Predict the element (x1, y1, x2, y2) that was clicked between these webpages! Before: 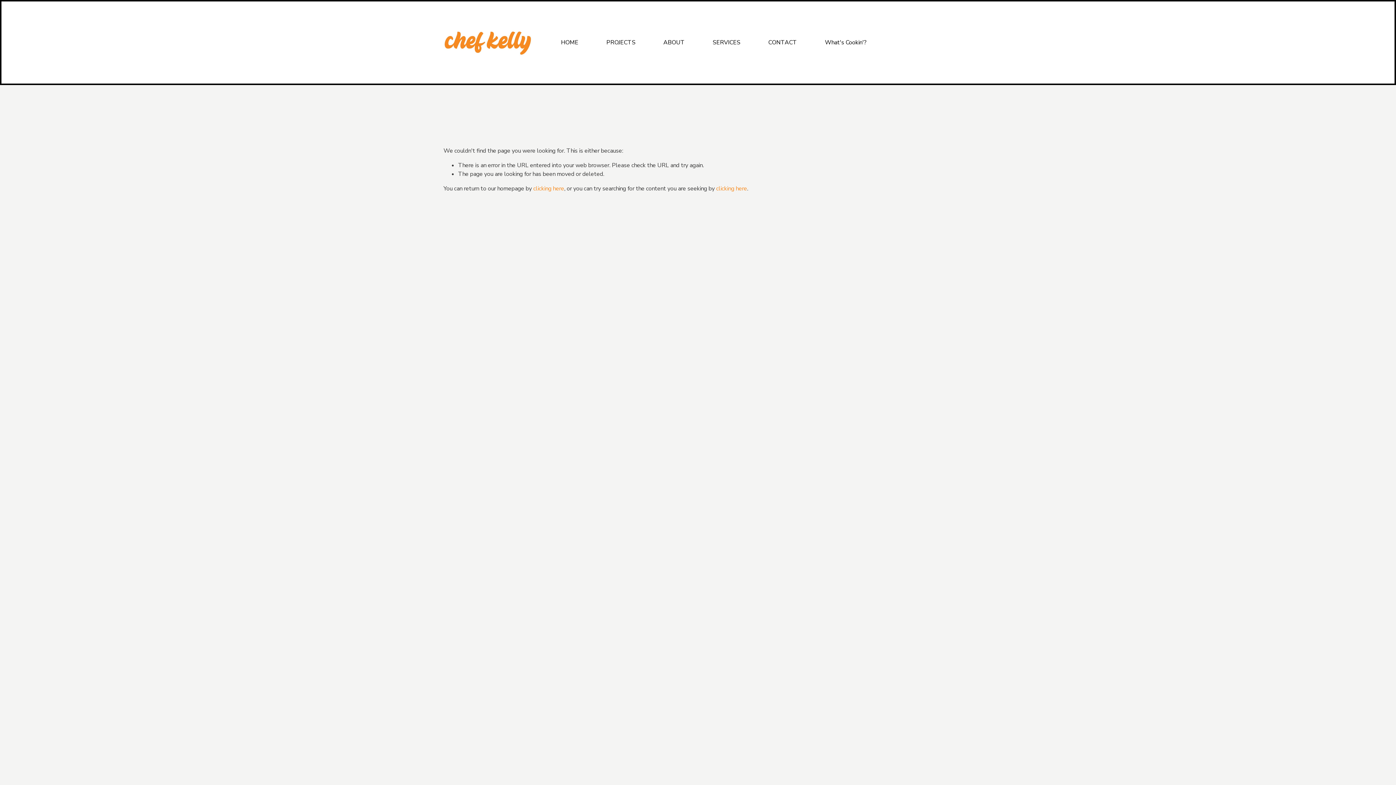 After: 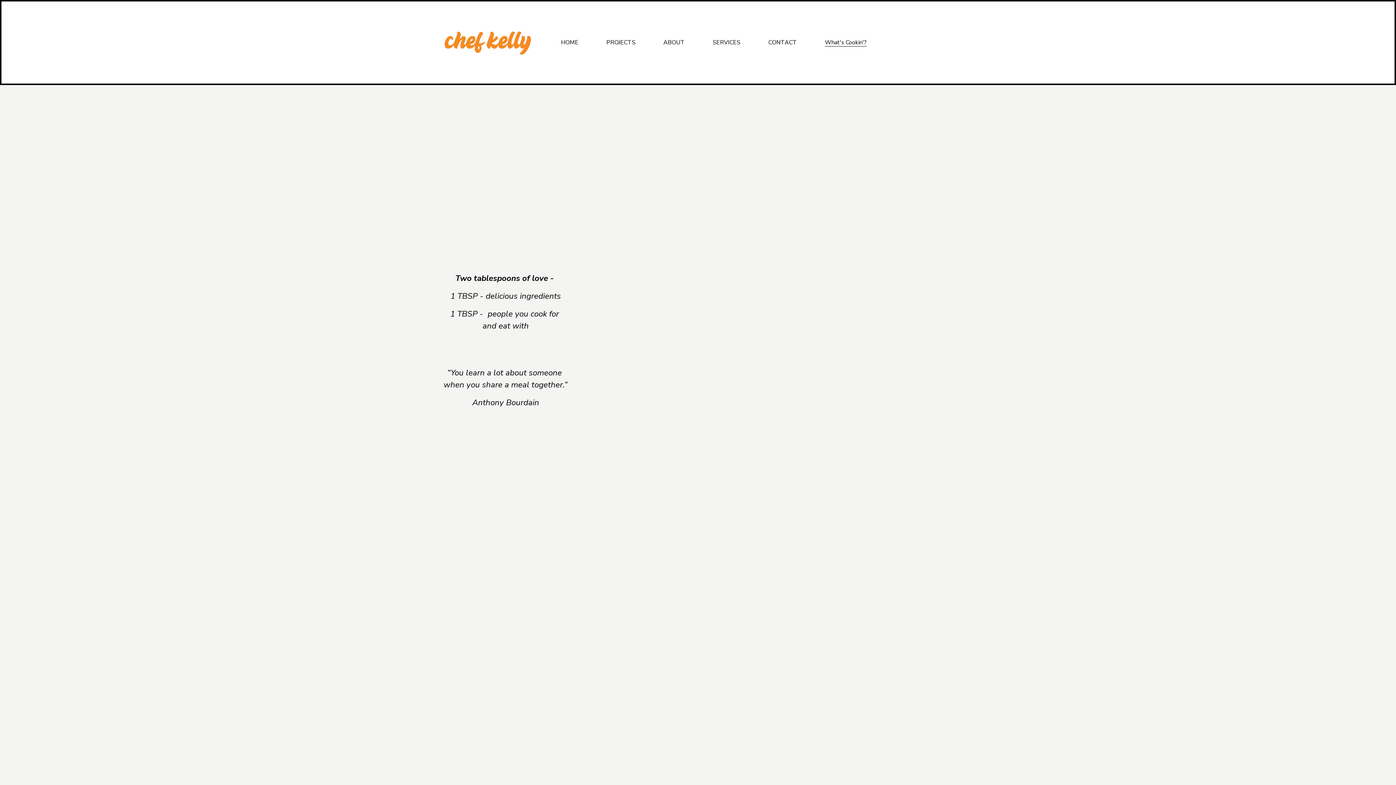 Action: label: What's Cookin'? bbox: (825, 37, 866, 47)